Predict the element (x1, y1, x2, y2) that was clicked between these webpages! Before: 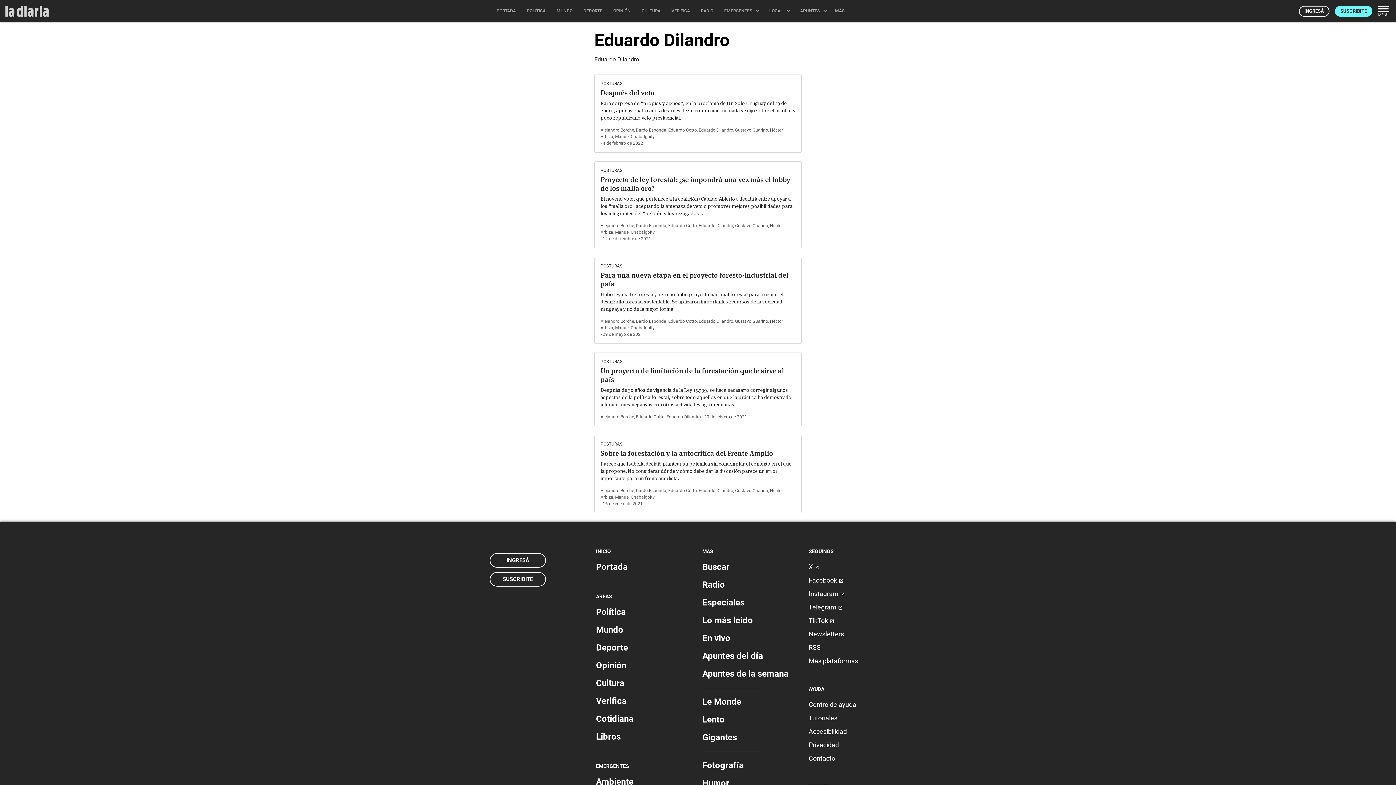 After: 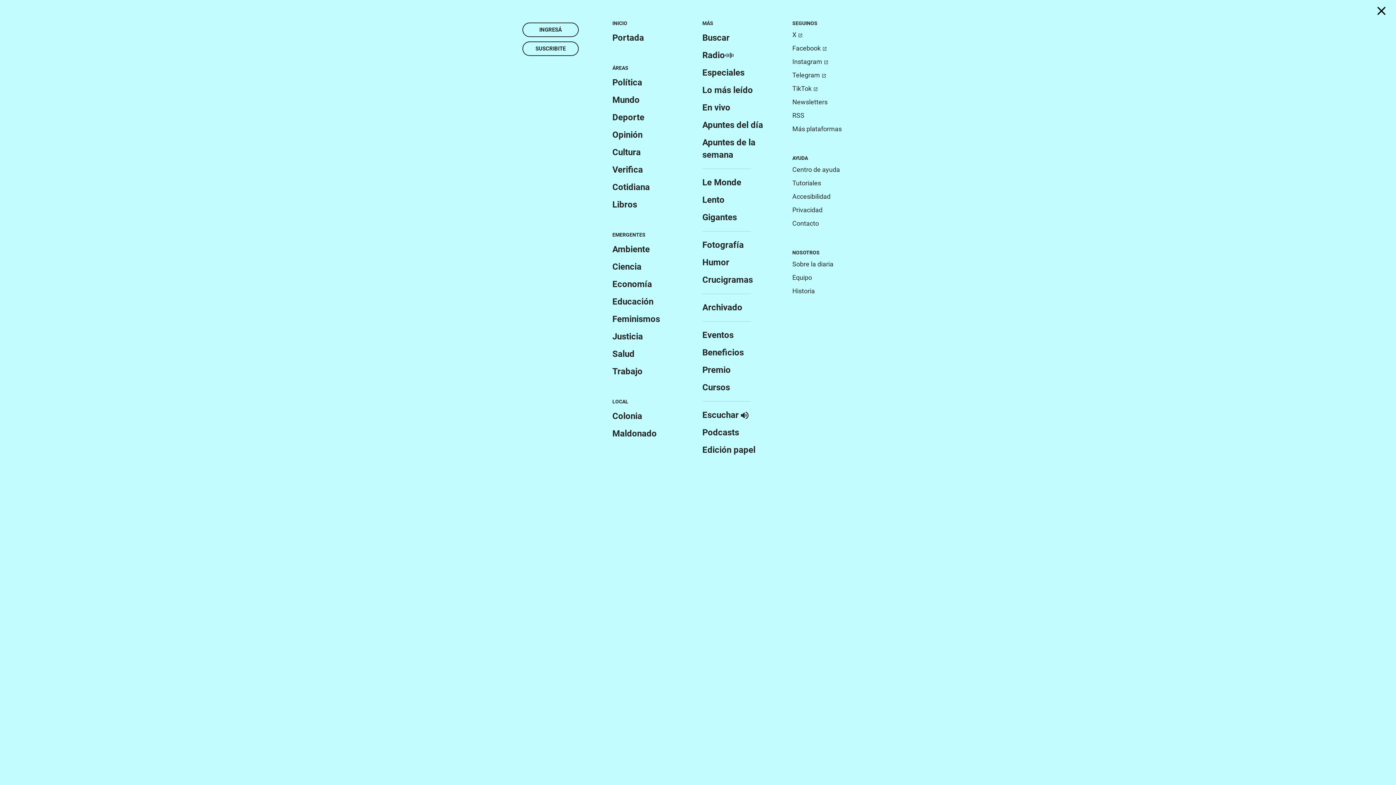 Action: label: MÁS bbox: (831, 0, 848, 21)